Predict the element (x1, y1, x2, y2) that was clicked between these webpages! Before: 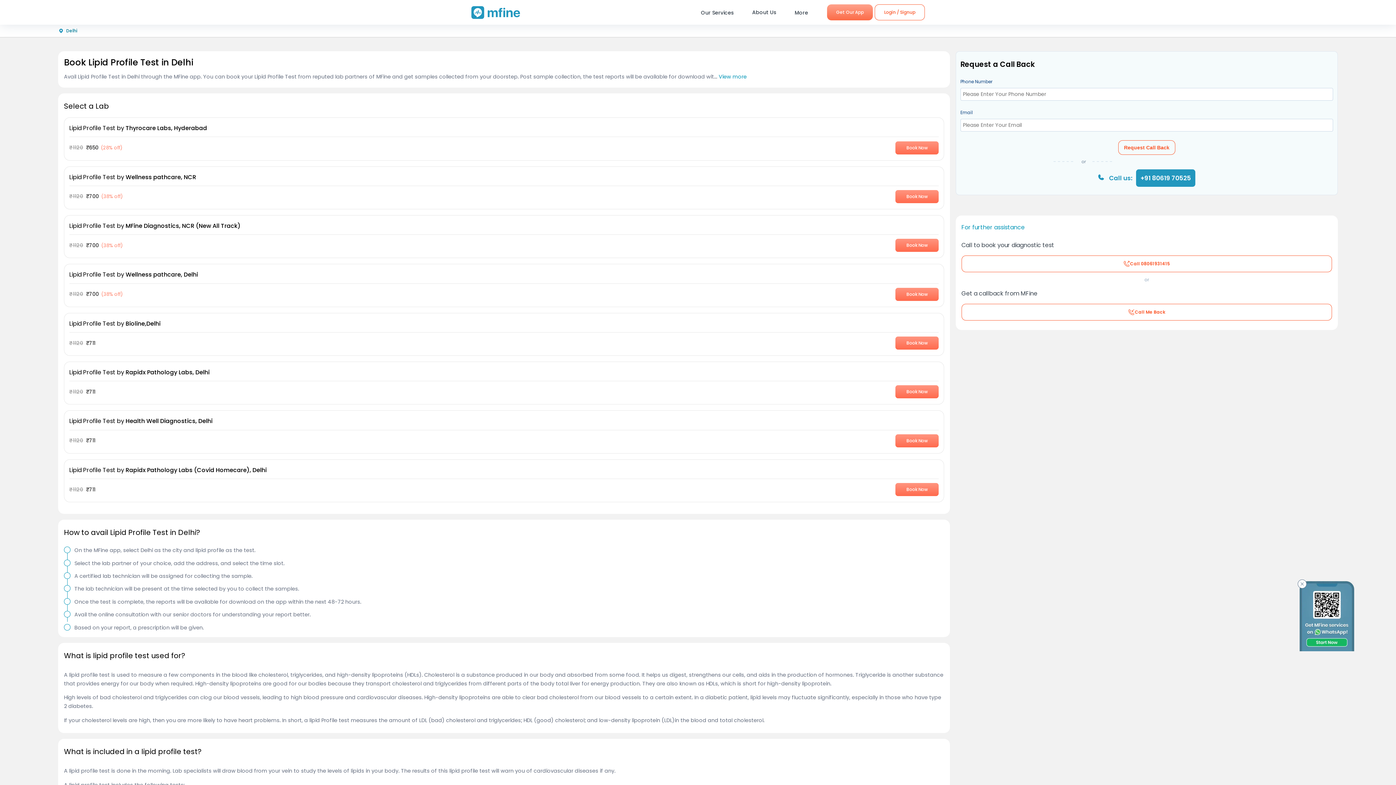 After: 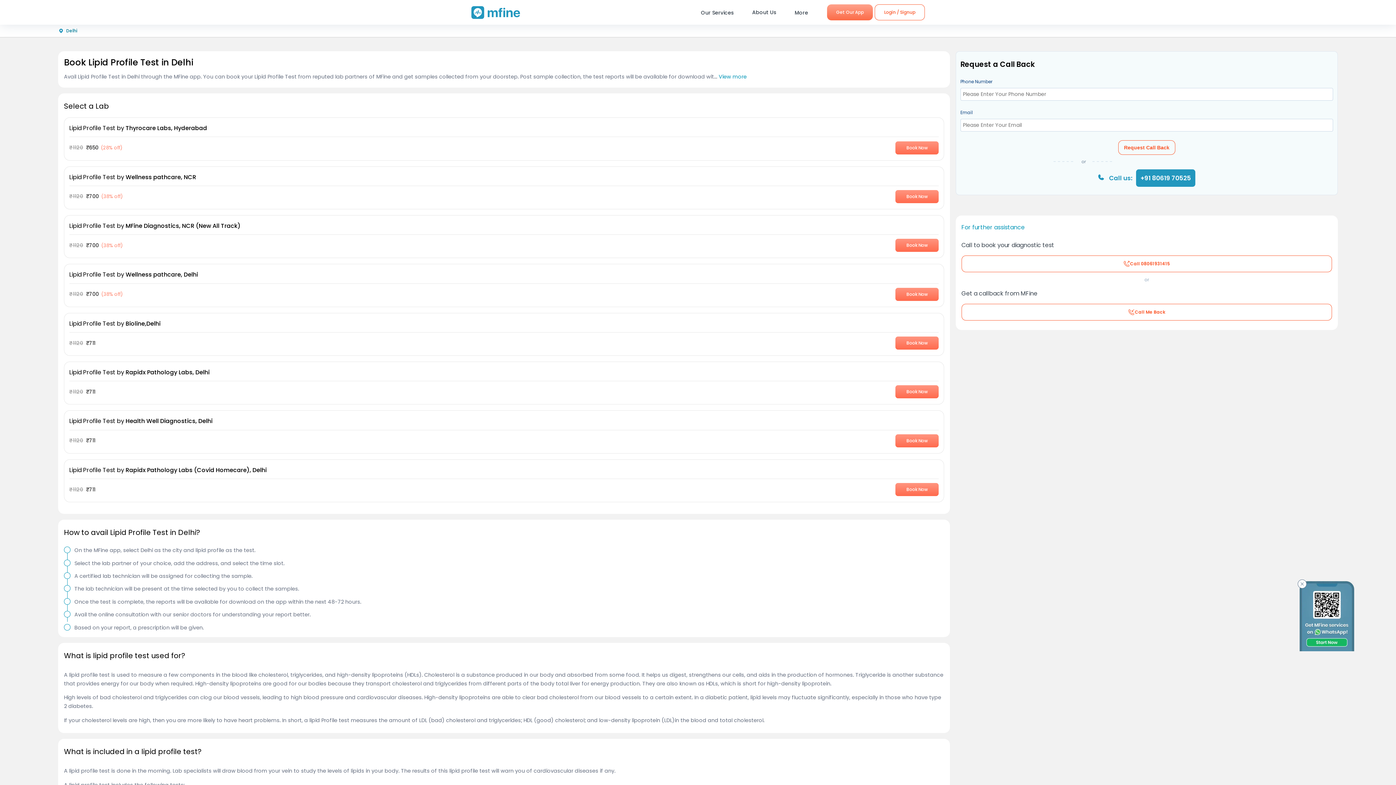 Action: bbox: (961, 255, 1332, 272) label: Call 08061931415